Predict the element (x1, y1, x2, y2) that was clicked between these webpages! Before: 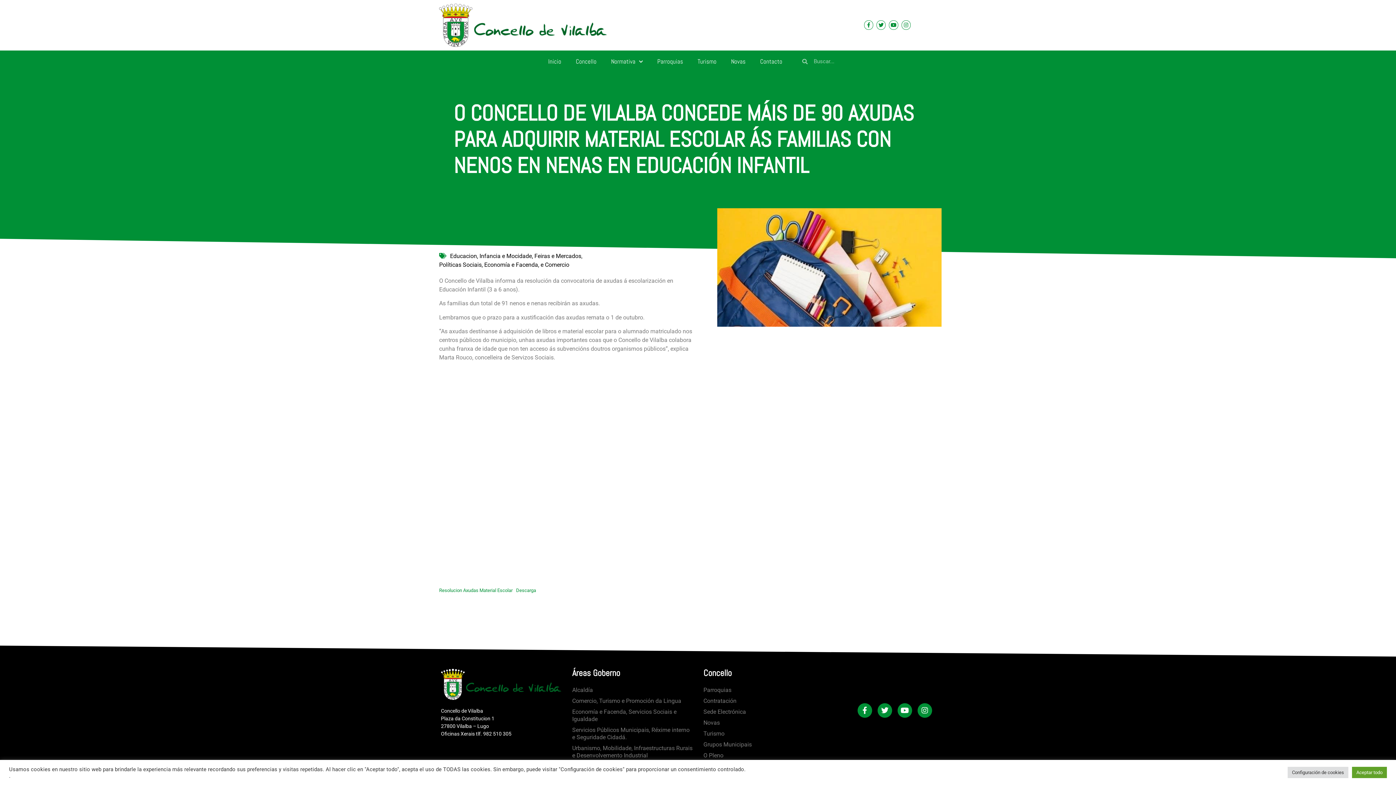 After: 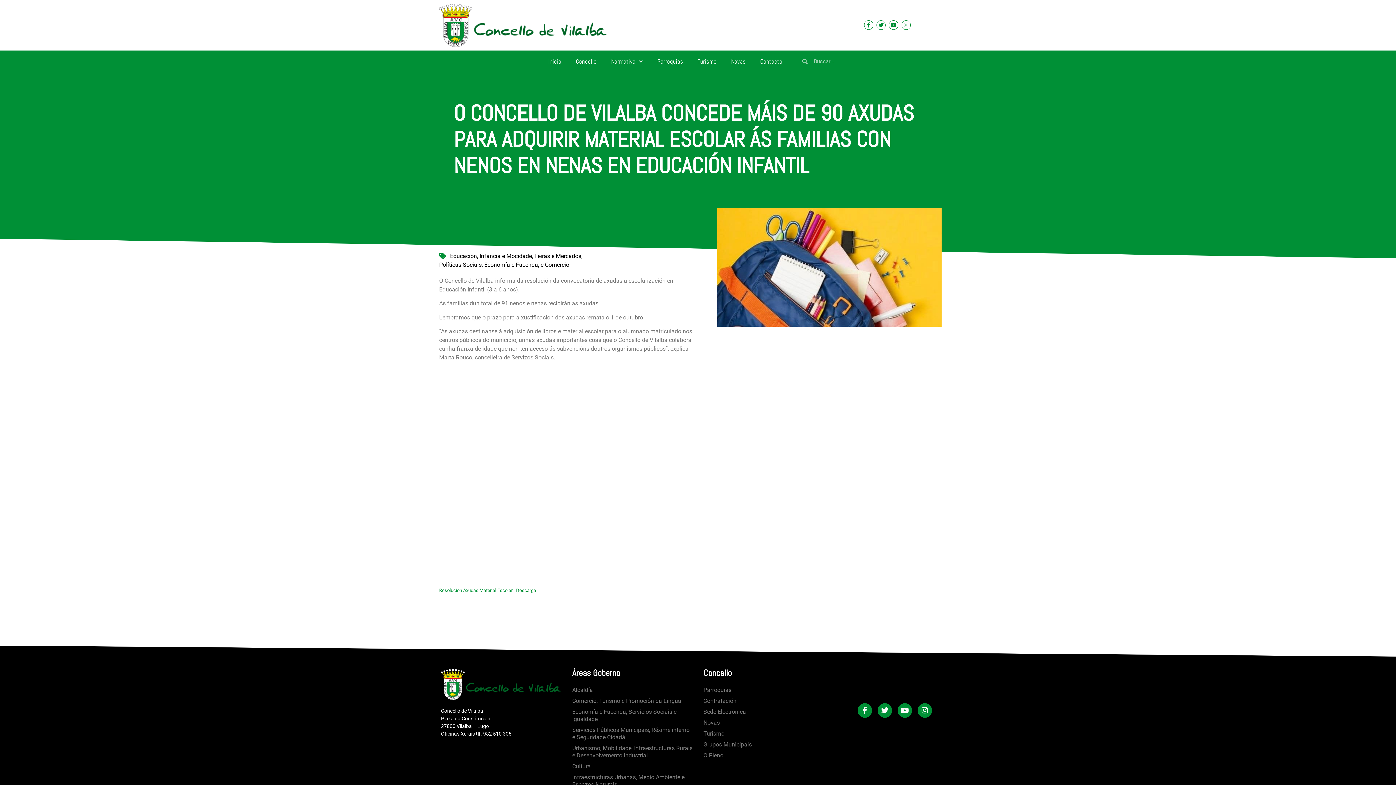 Action: bbox: (1352, 767, 1387, 778) label: Aceptar todo